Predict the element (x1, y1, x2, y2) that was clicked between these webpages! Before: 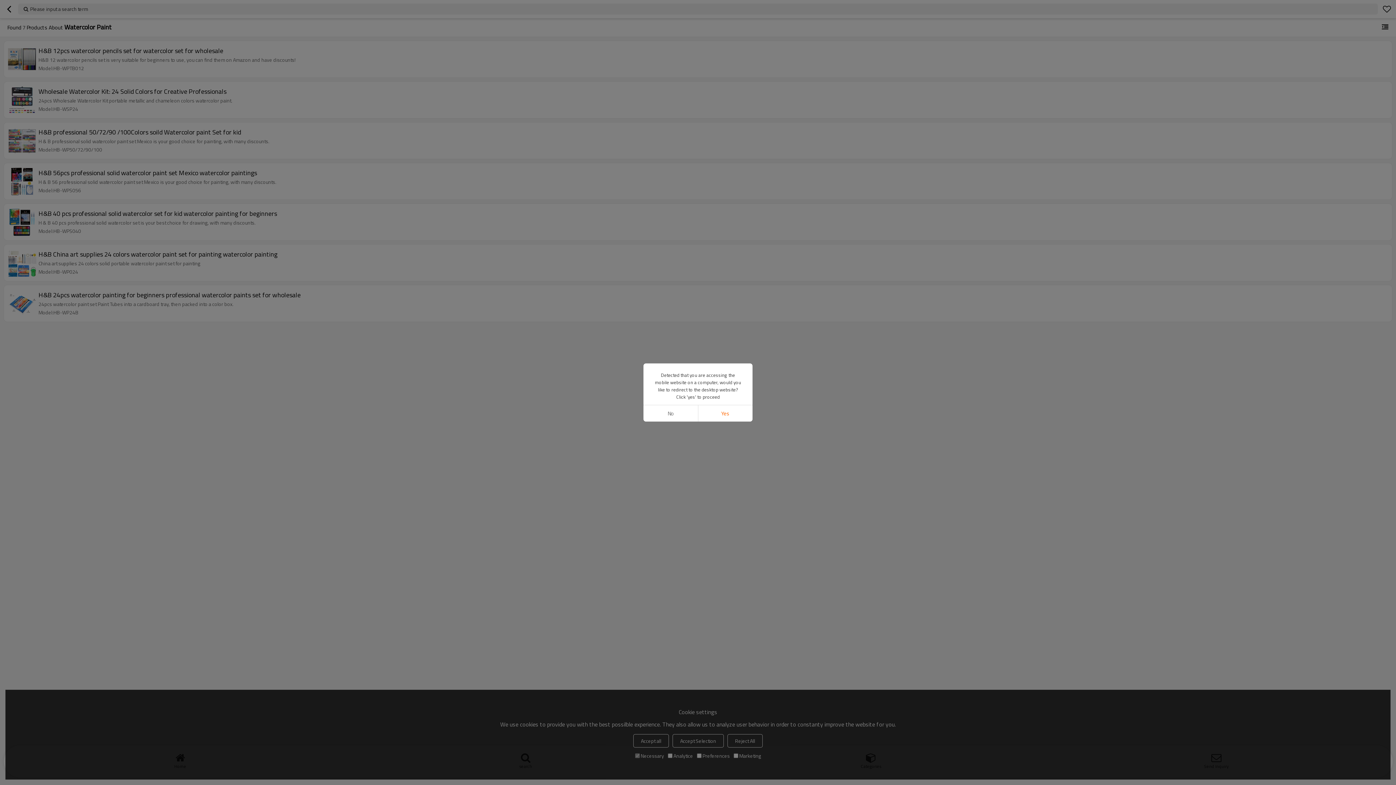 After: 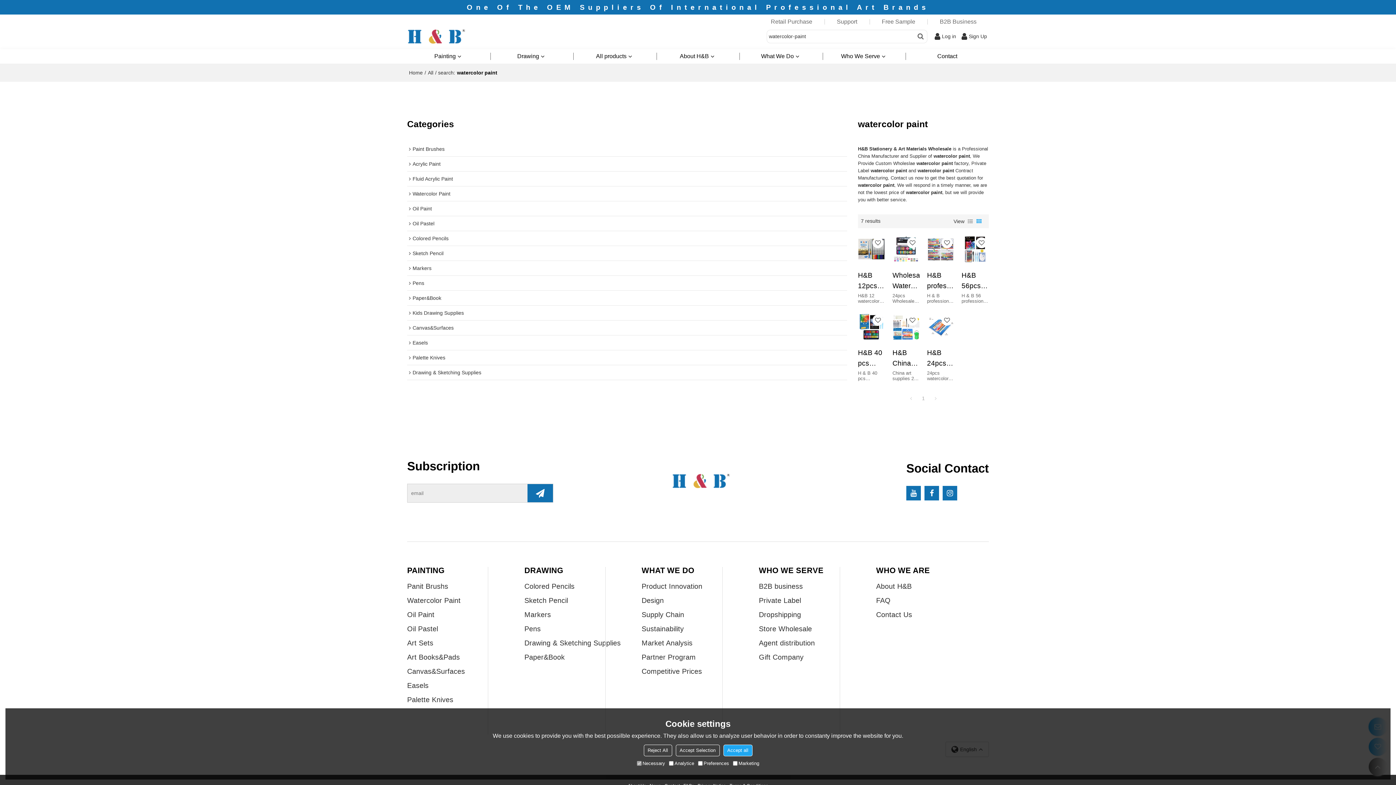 Action: bbox: (698, 405, 752, 421) label: Yes